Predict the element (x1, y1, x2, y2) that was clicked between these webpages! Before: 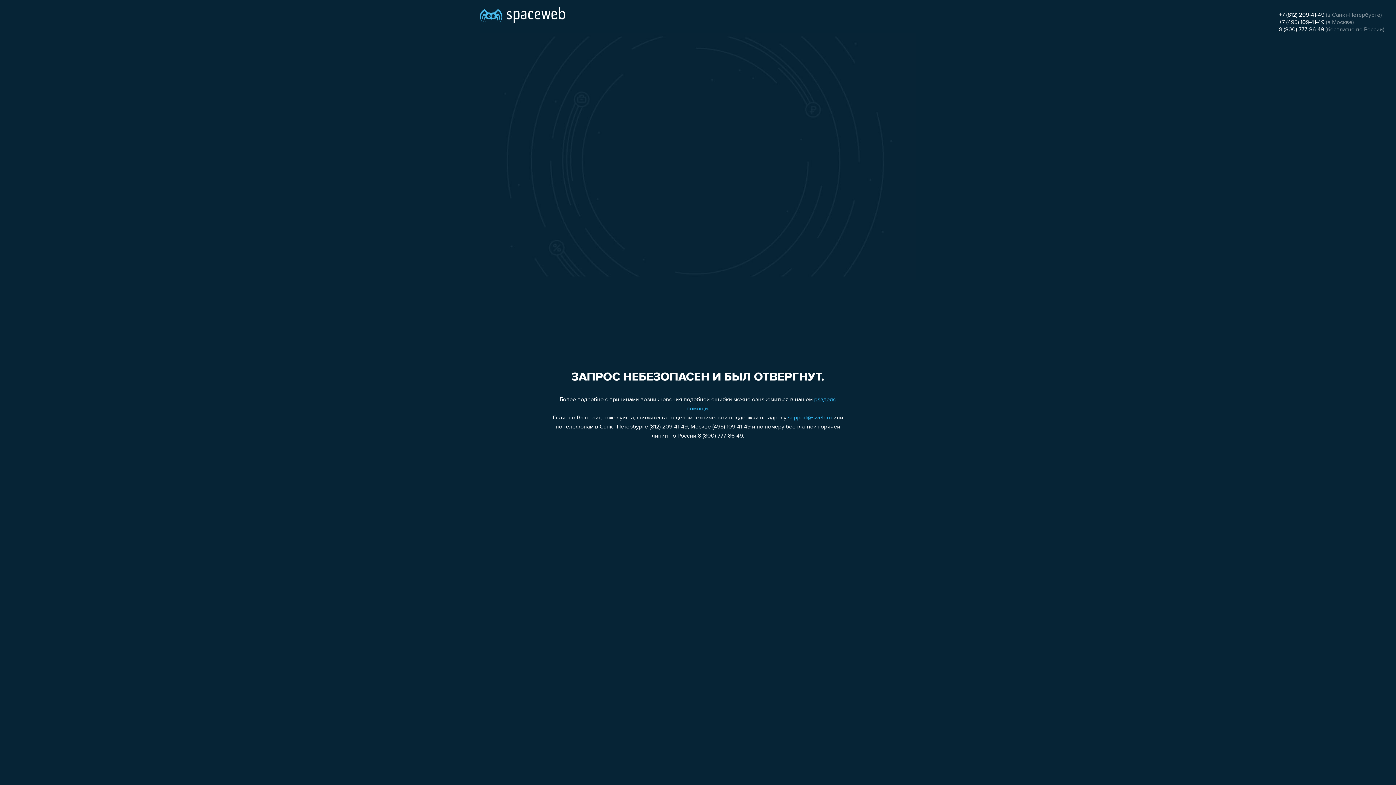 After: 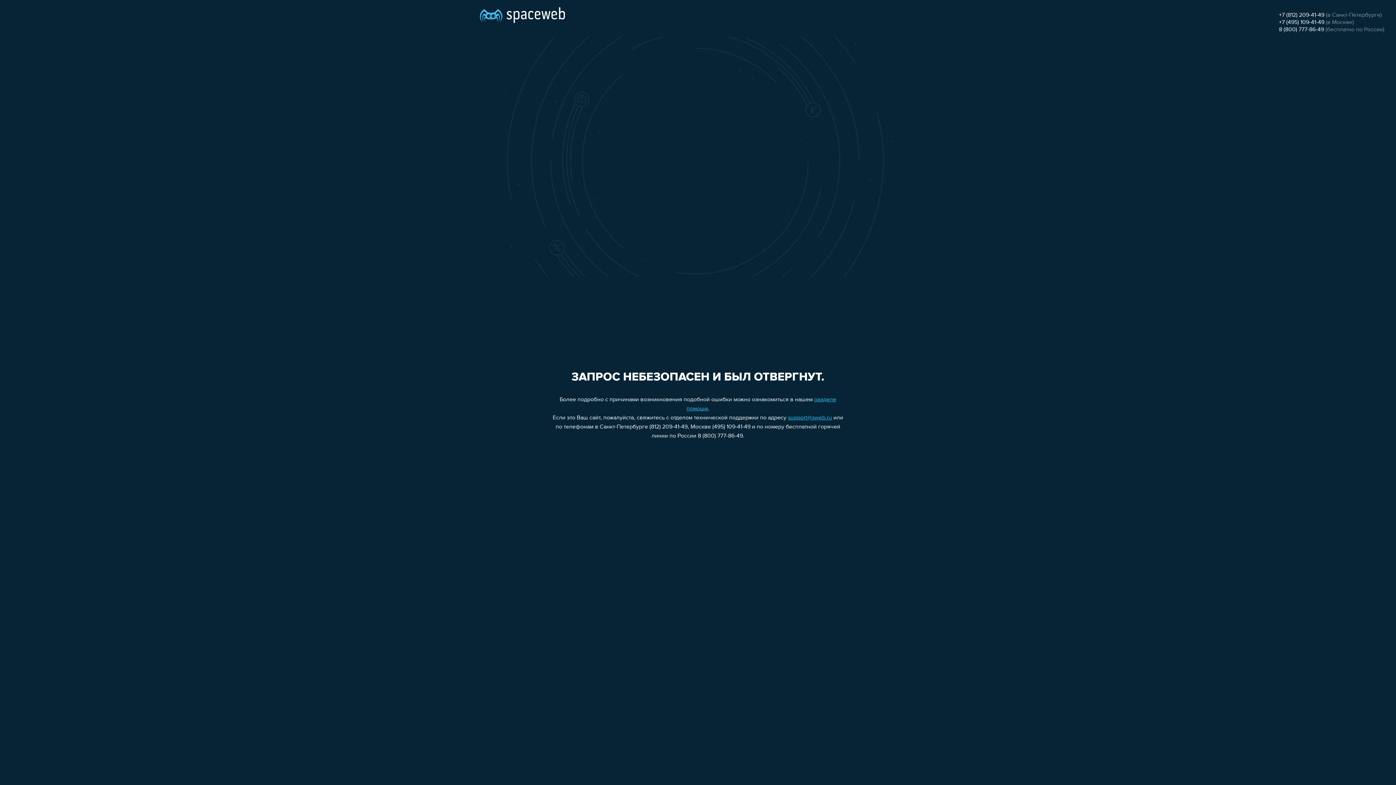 Action: label: +7 (812) 209-41-49 bbox: (1279, 12, 1324, 18)